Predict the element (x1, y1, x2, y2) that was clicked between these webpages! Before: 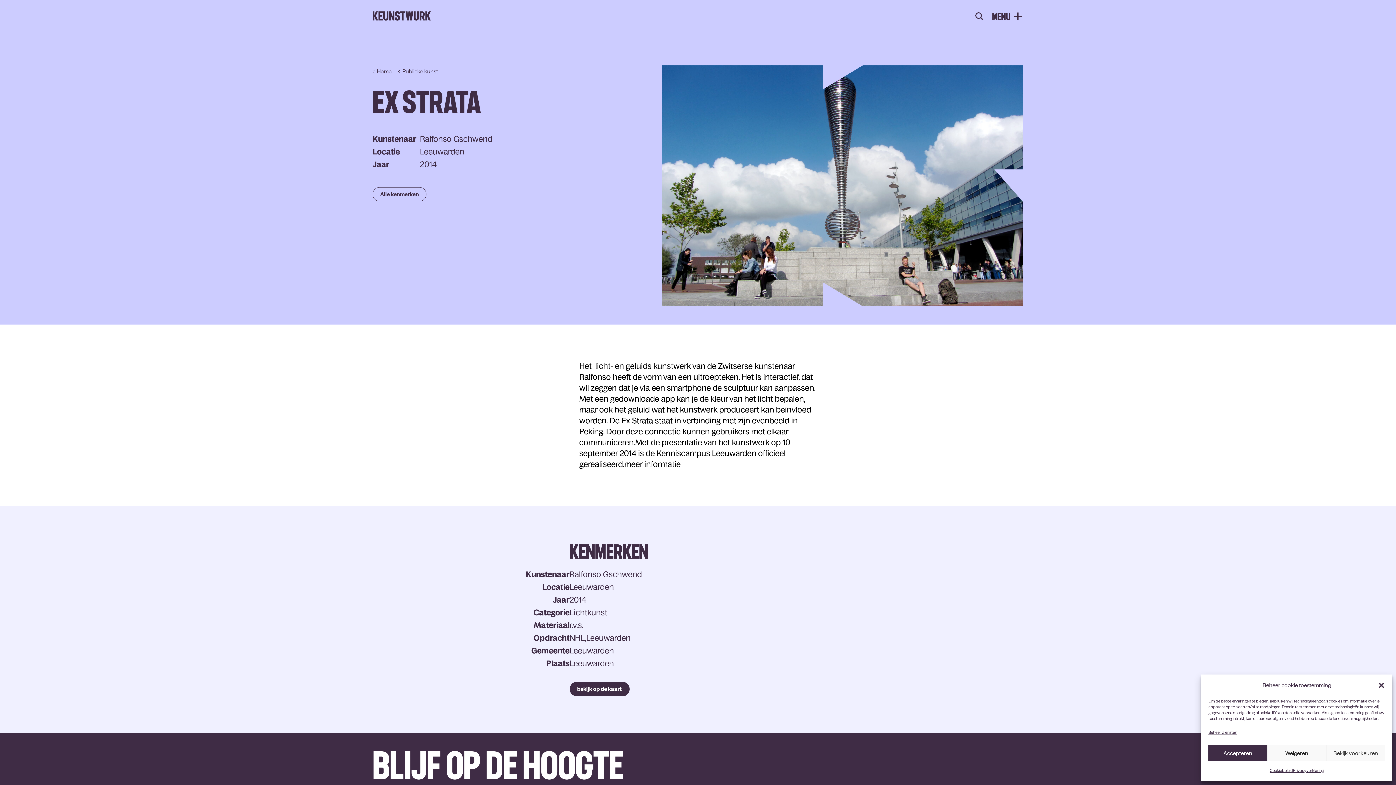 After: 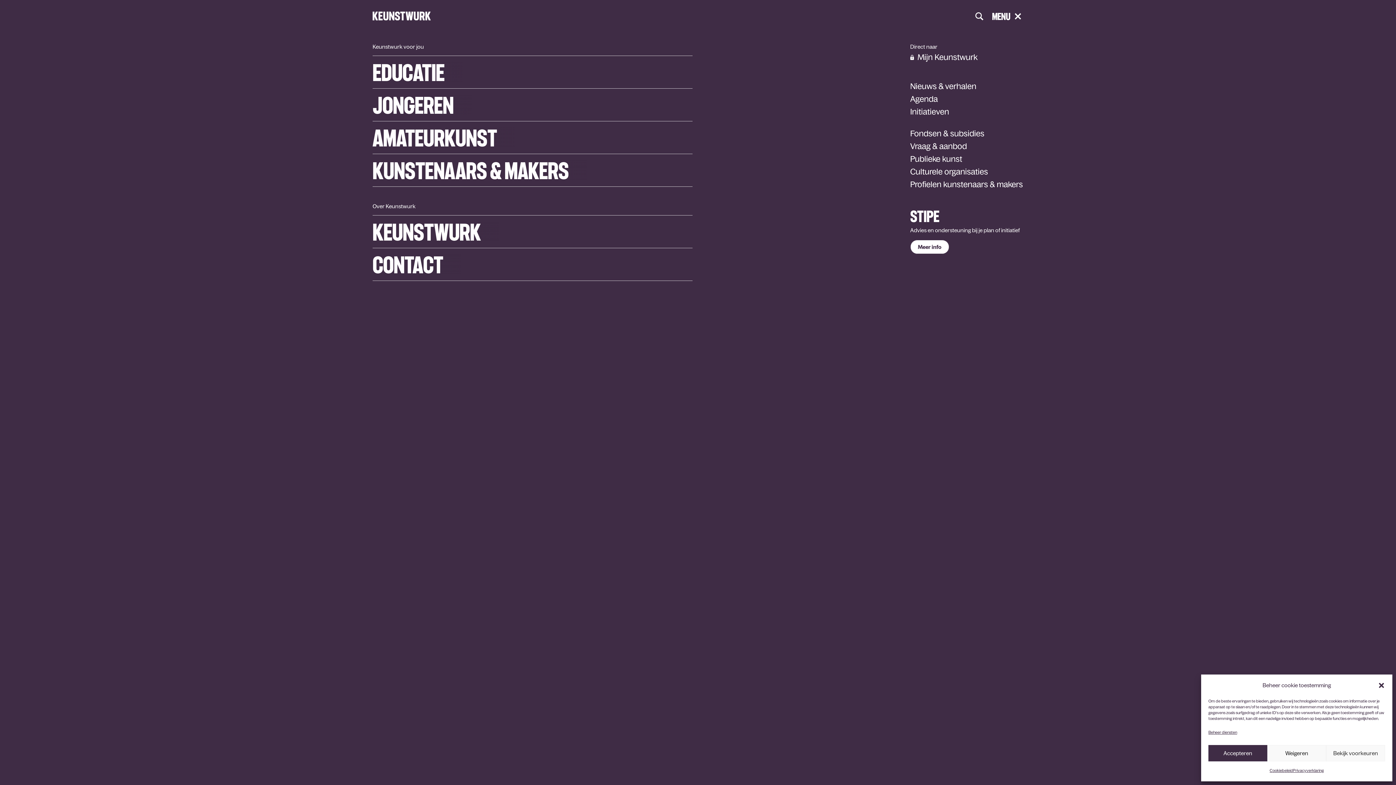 Action: bbox: (992, 10, 1023, 21) label: MENU